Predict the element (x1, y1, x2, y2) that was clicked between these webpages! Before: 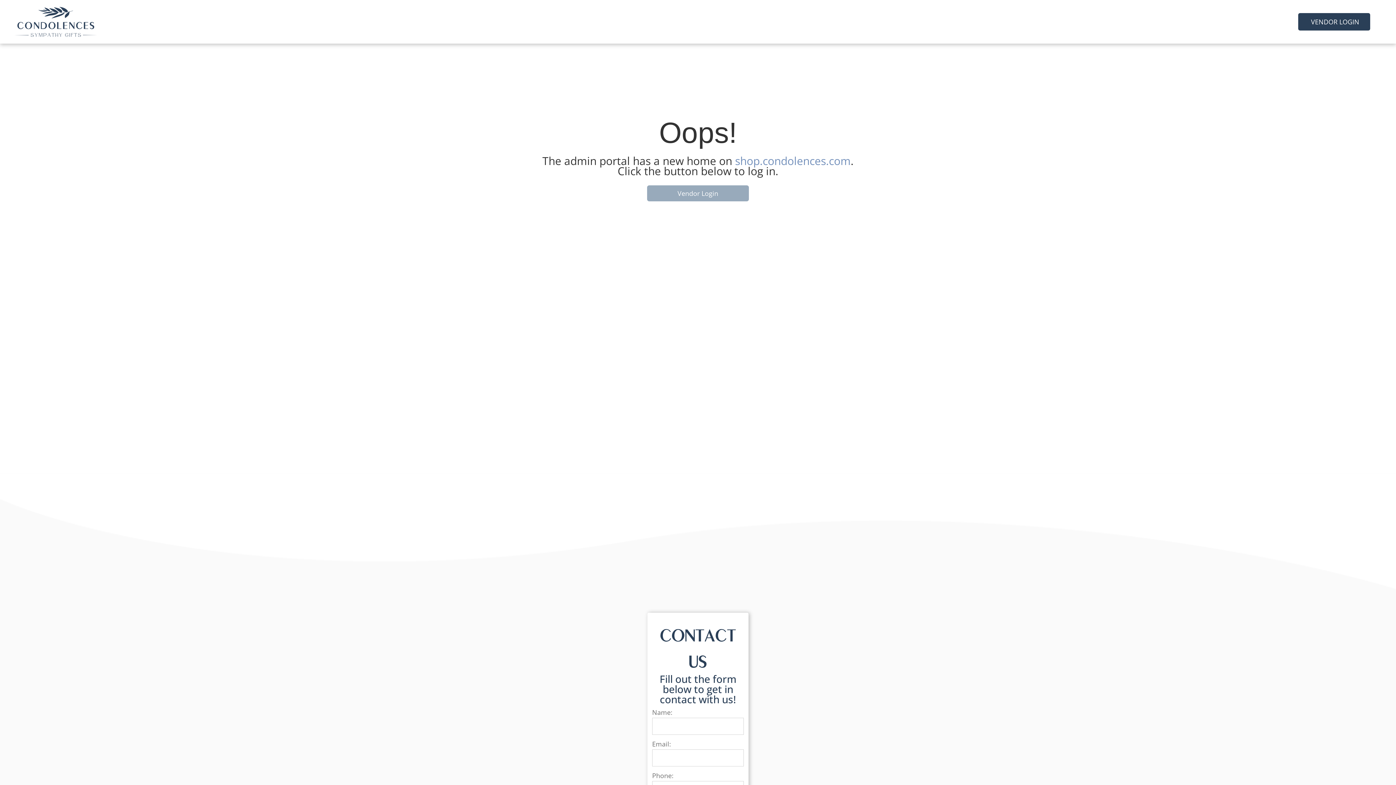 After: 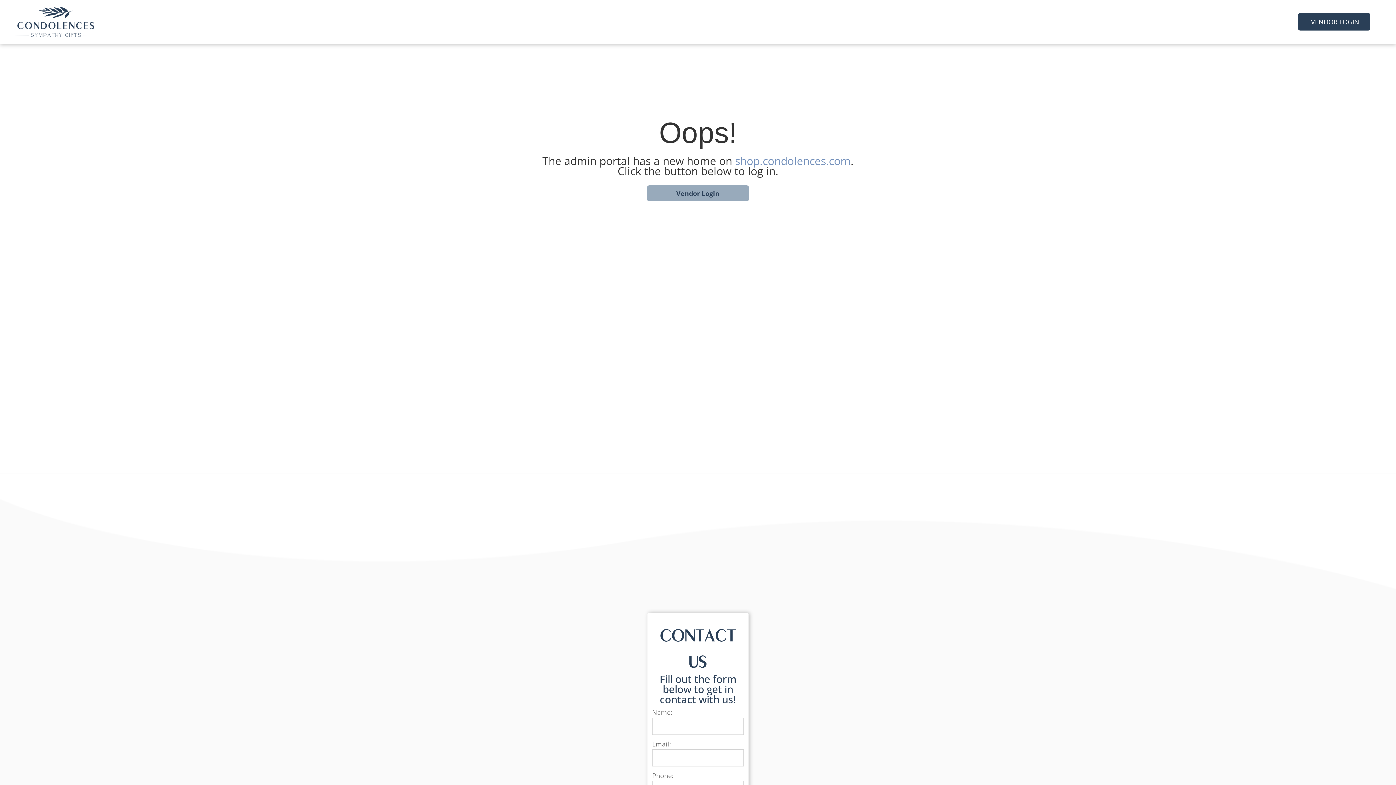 Action: label: Vendor Login  bbox: (647, 185, 749, 201)